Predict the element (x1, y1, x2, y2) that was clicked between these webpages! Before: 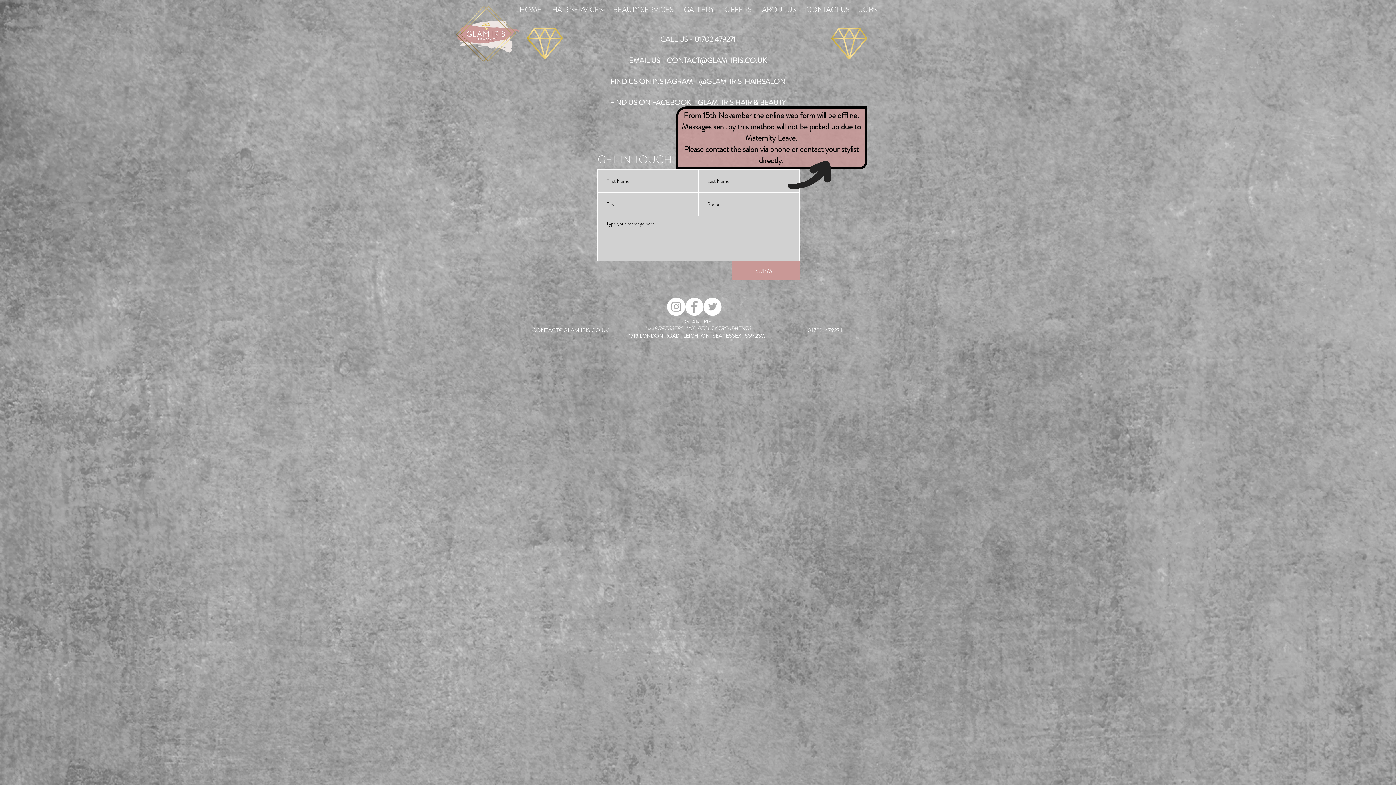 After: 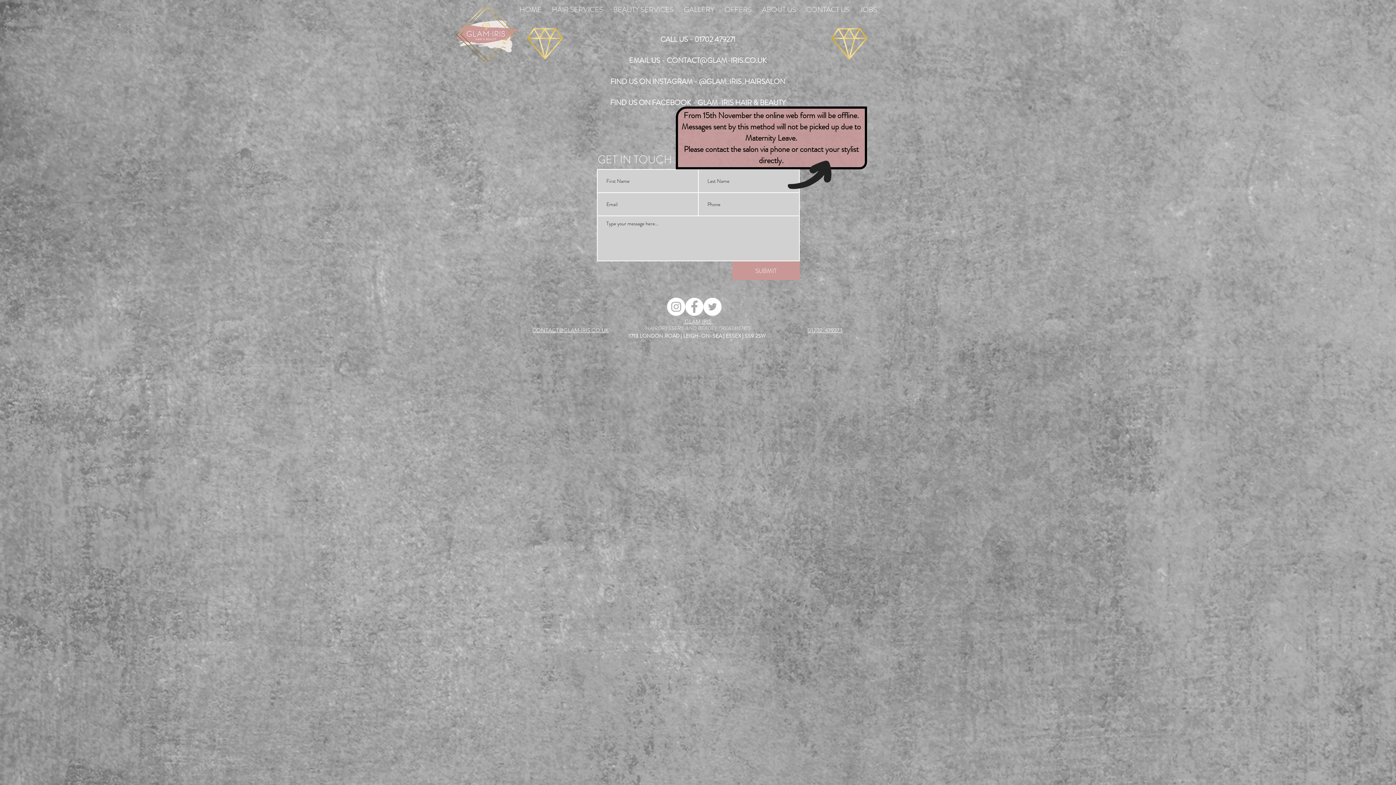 Action: bbox: (685, 297, 703, 316) label: Facebook